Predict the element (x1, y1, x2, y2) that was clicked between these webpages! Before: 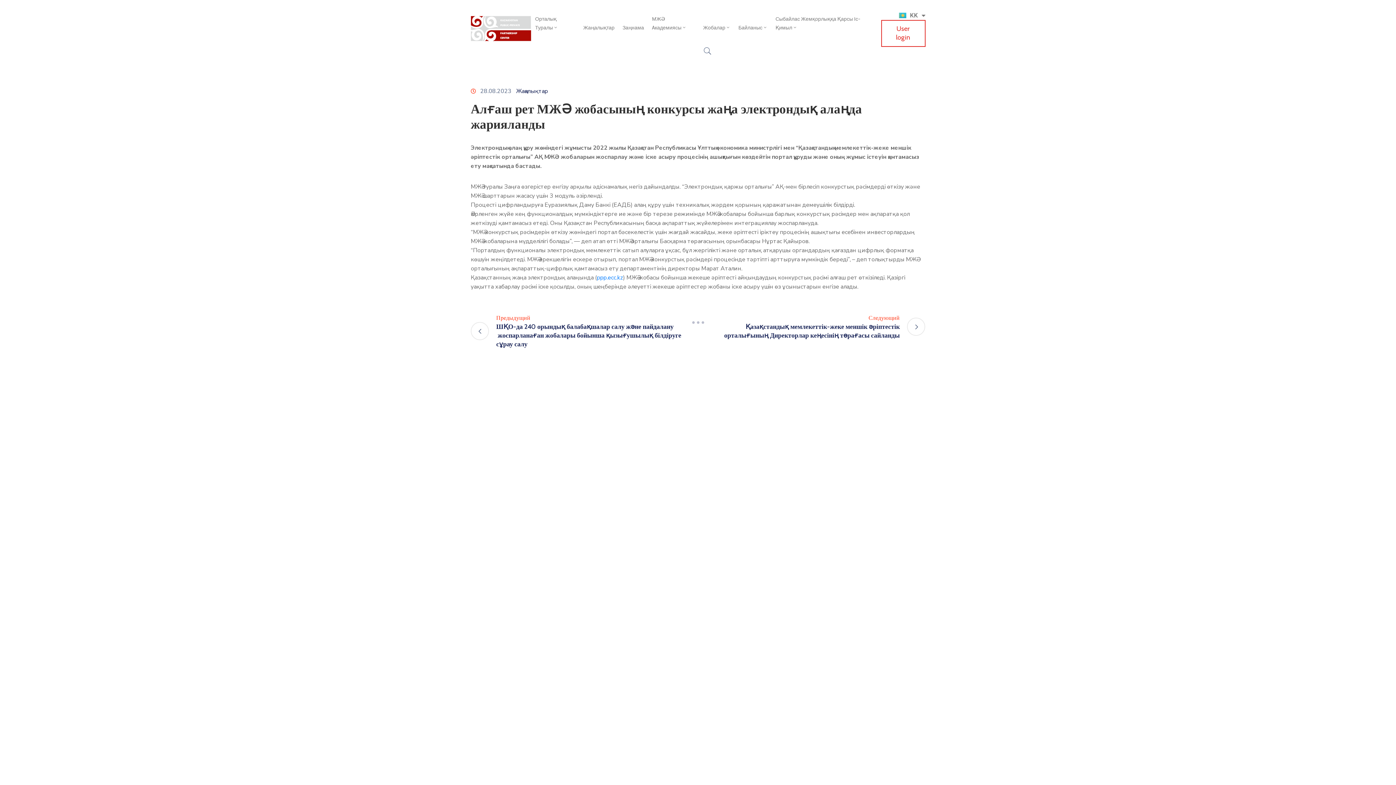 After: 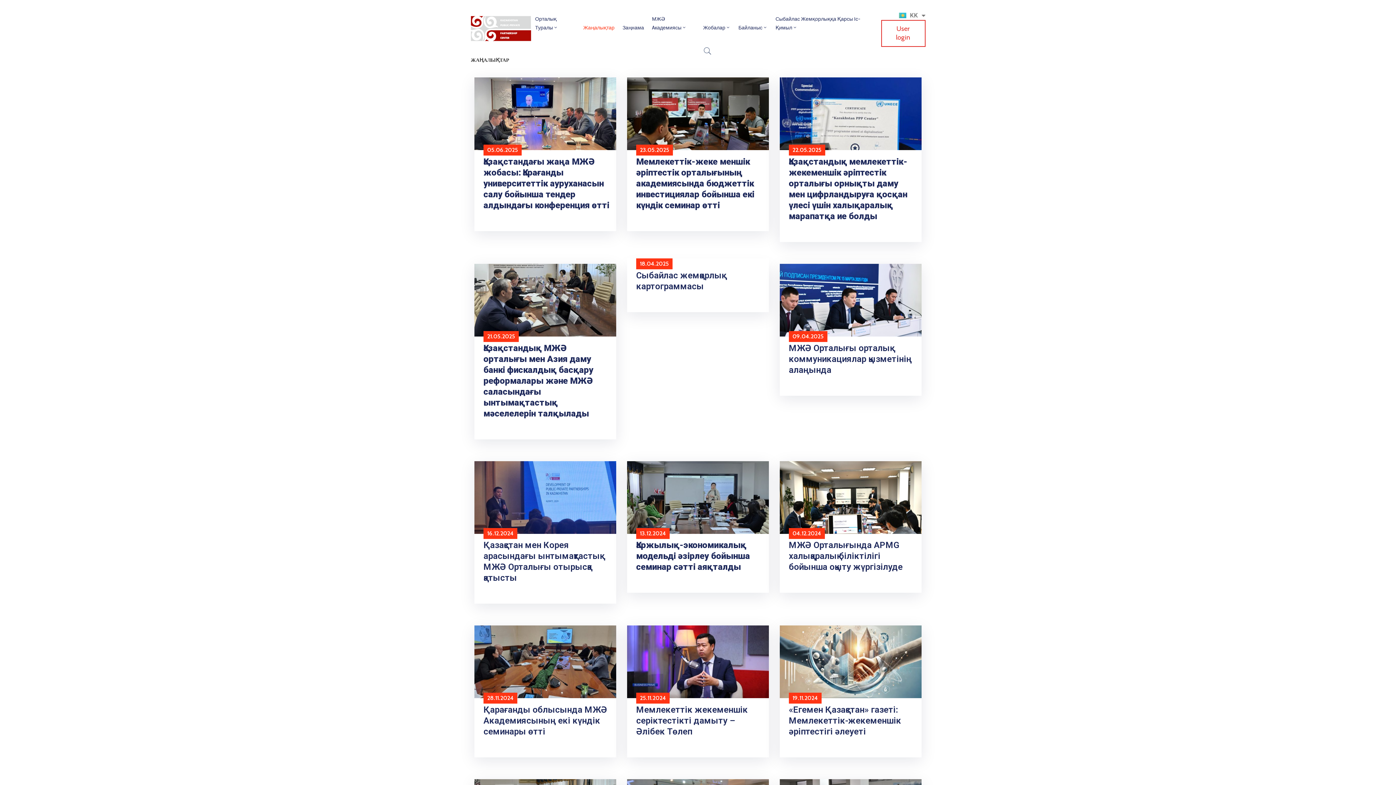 Action: label: Жаңалықтар bbox: (579, 8, 618, 46)